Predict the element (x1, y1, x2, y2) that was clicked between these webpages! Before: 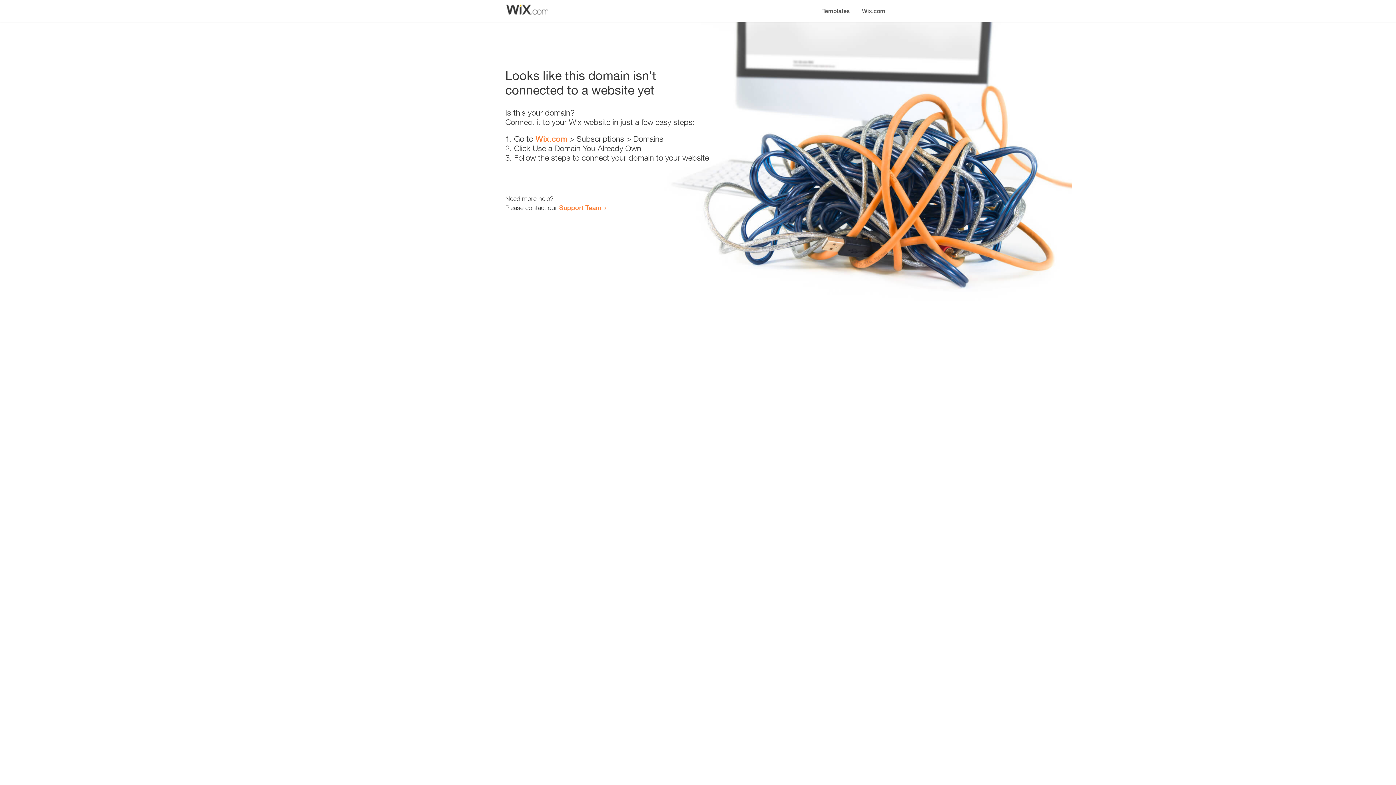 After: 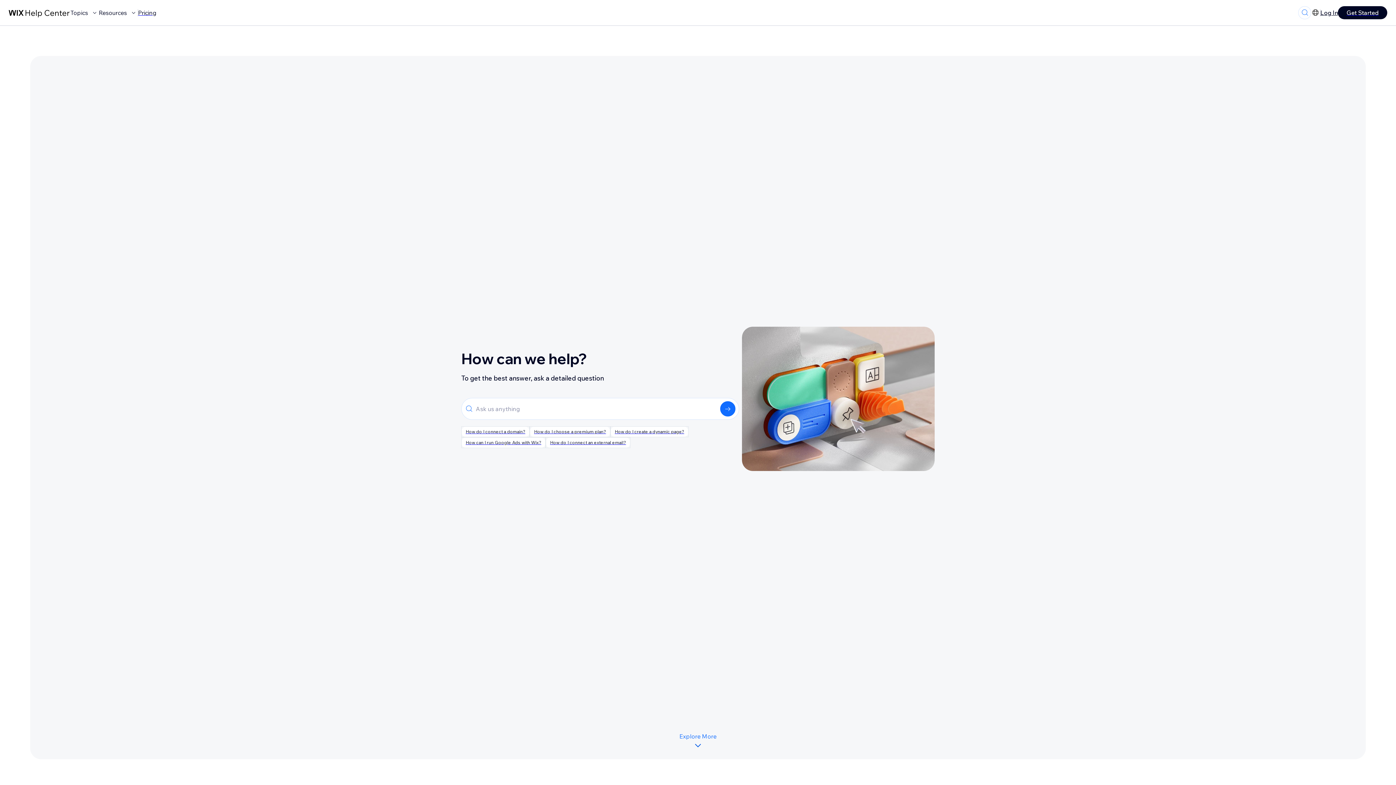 Action: bbox: (559, 203, 601, 211) label: Support Team